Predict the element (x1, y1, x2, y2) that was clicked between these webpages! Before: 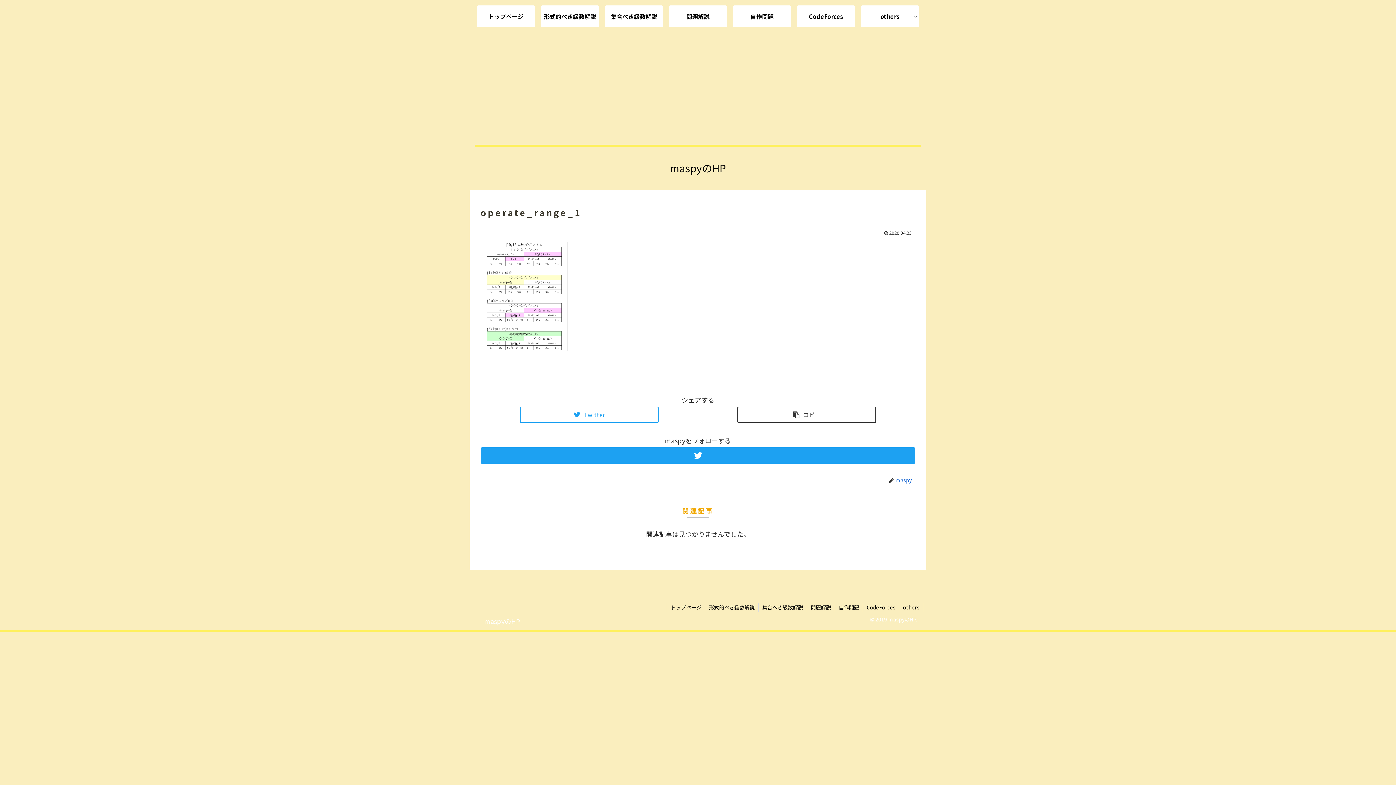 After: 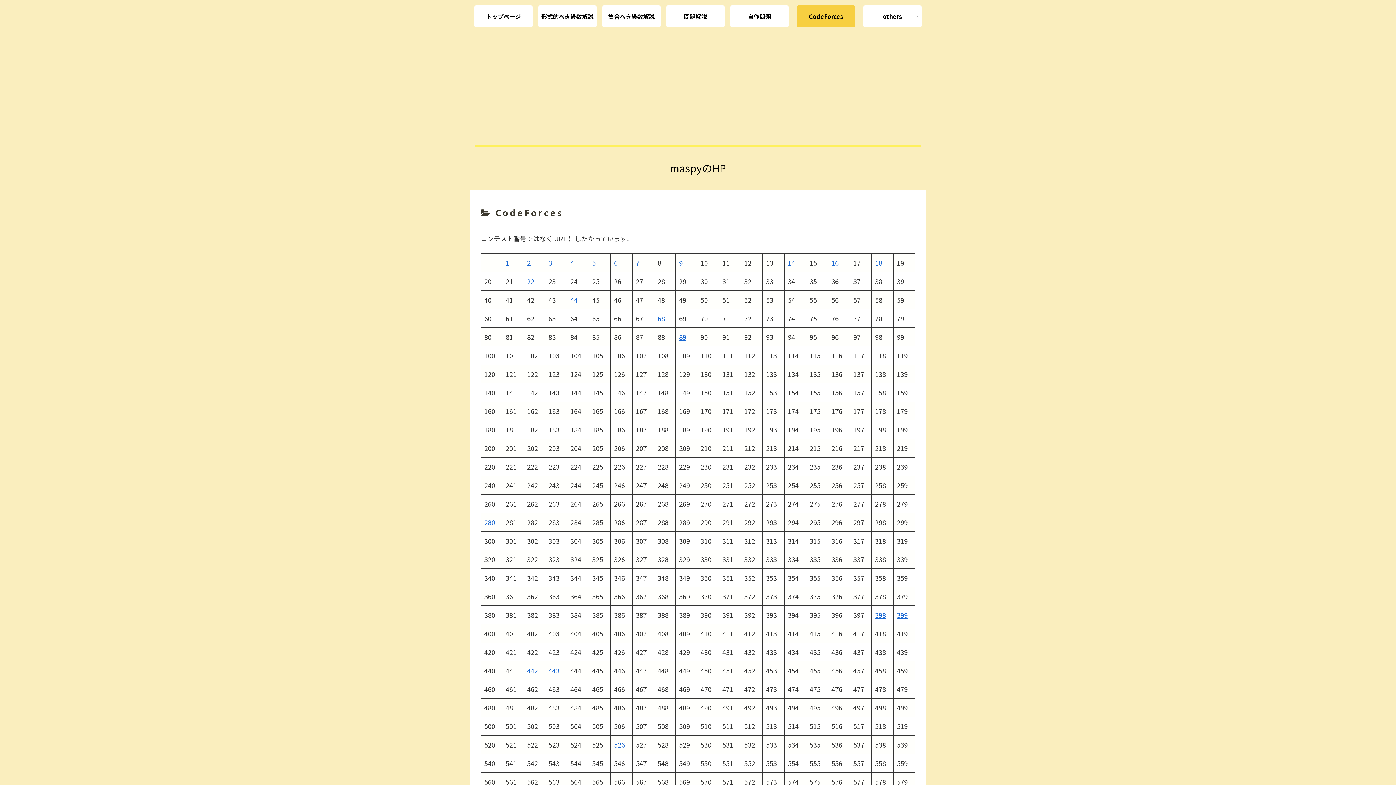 Action: bbox: (863, 603, 899, 612) label: CodeForces